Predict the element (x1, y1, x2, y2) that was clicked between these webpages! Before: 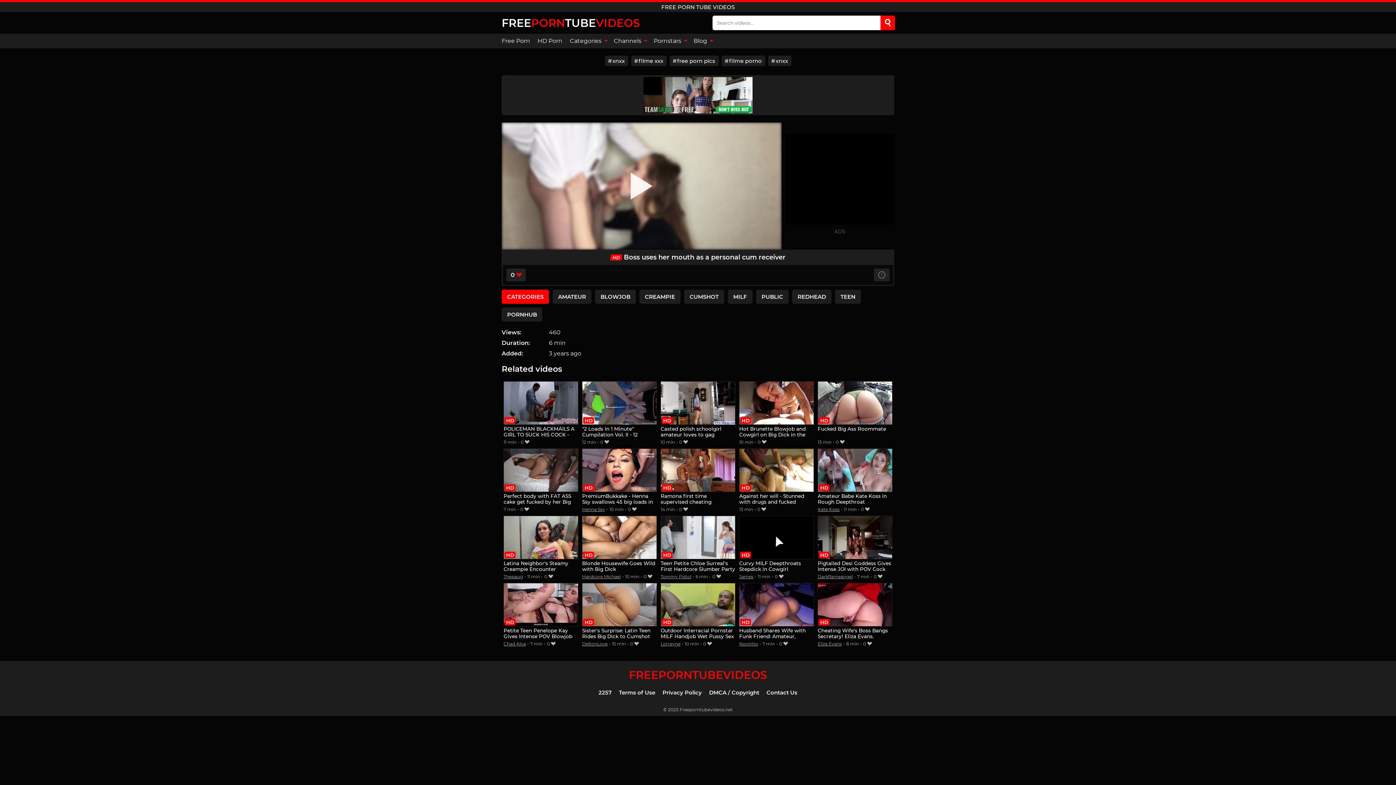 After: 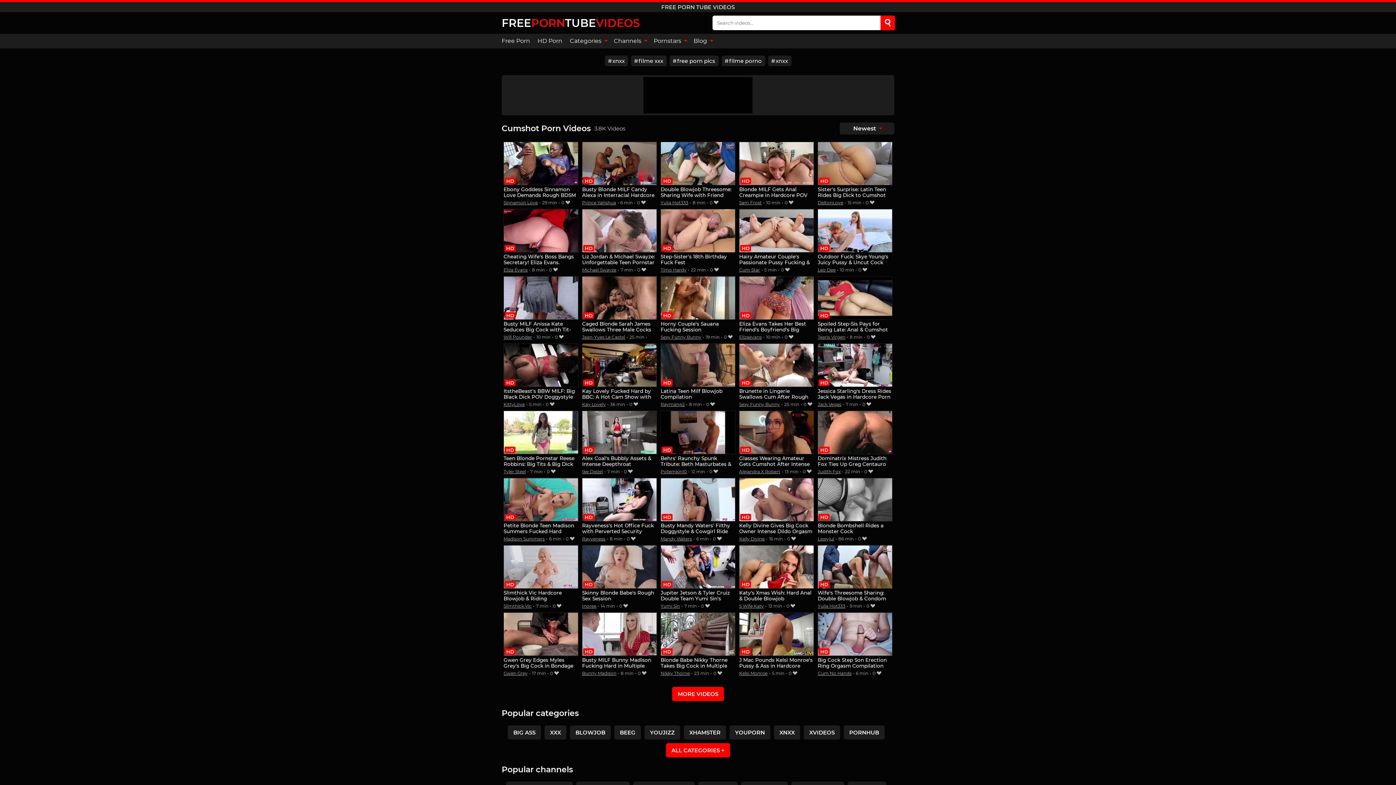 Action: label: CUMSHOT bbox: (684, 289, 724, 303)